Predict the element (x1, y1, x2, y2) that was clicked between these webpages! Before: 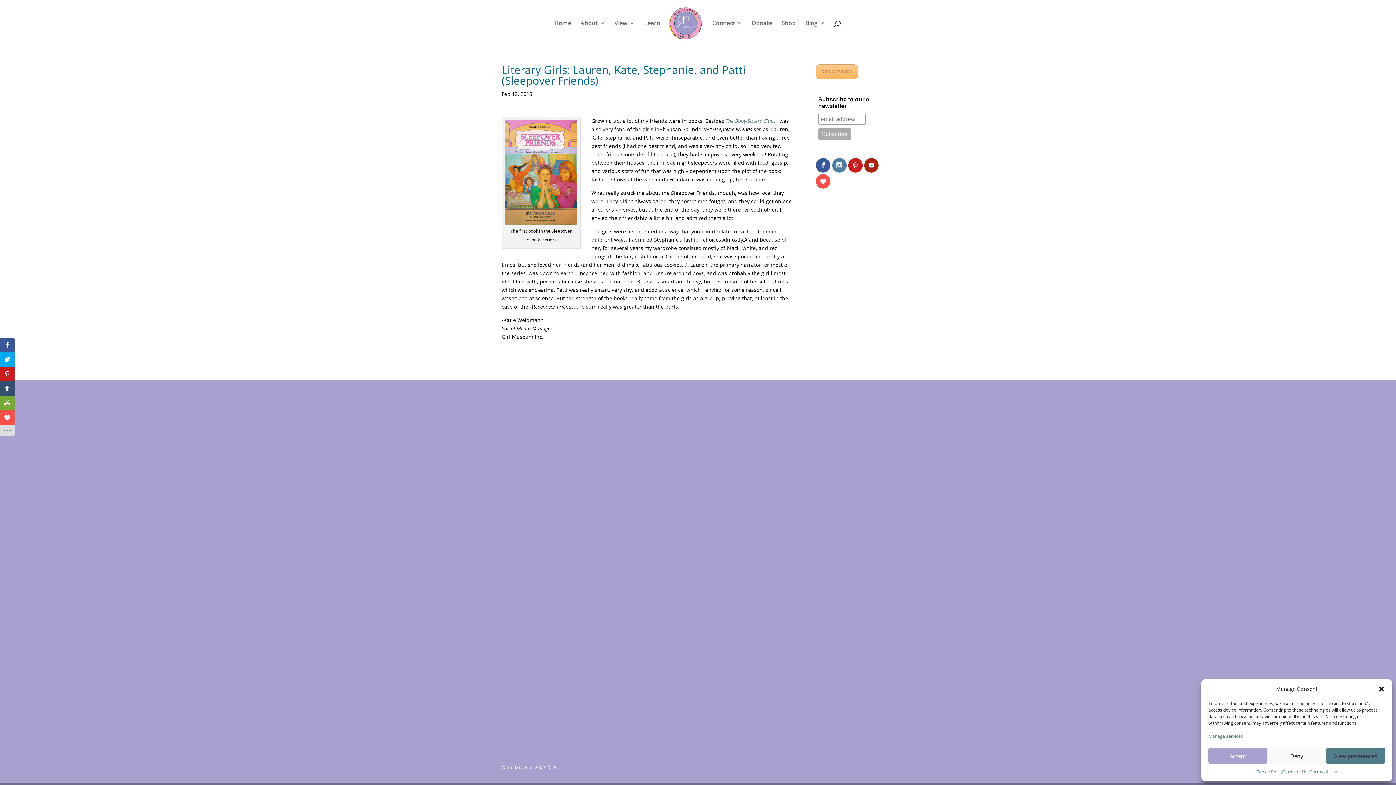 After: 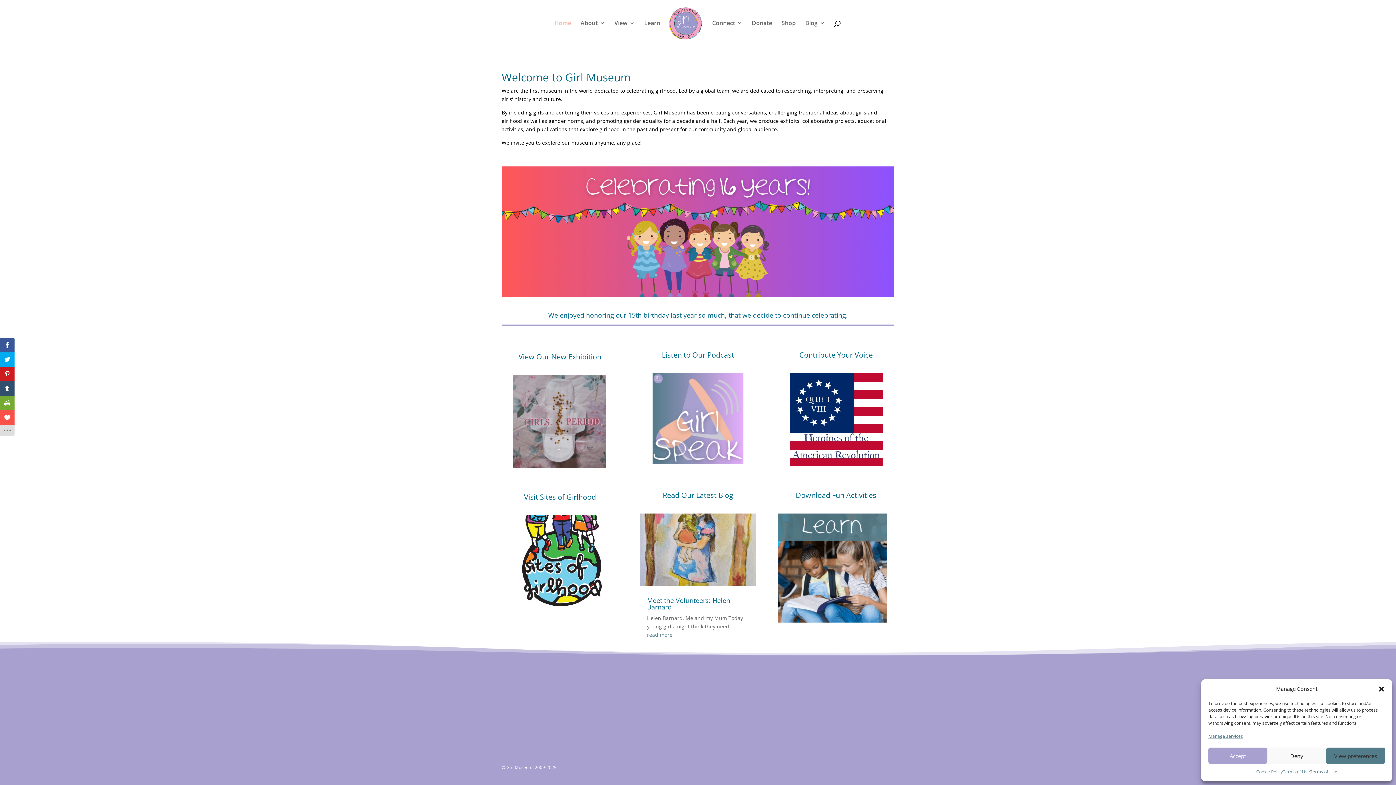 Action: bbox: (554, 20, 571, 43) label: Home